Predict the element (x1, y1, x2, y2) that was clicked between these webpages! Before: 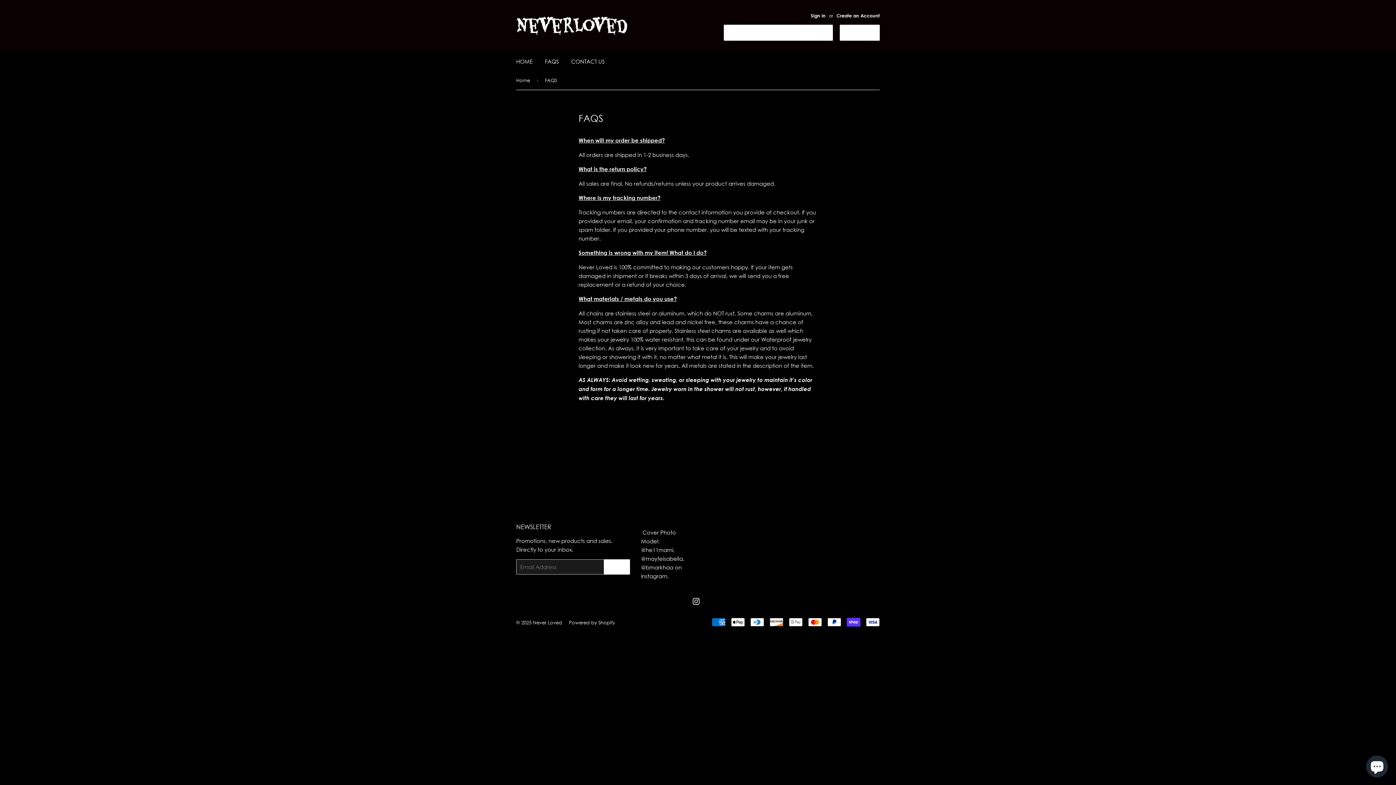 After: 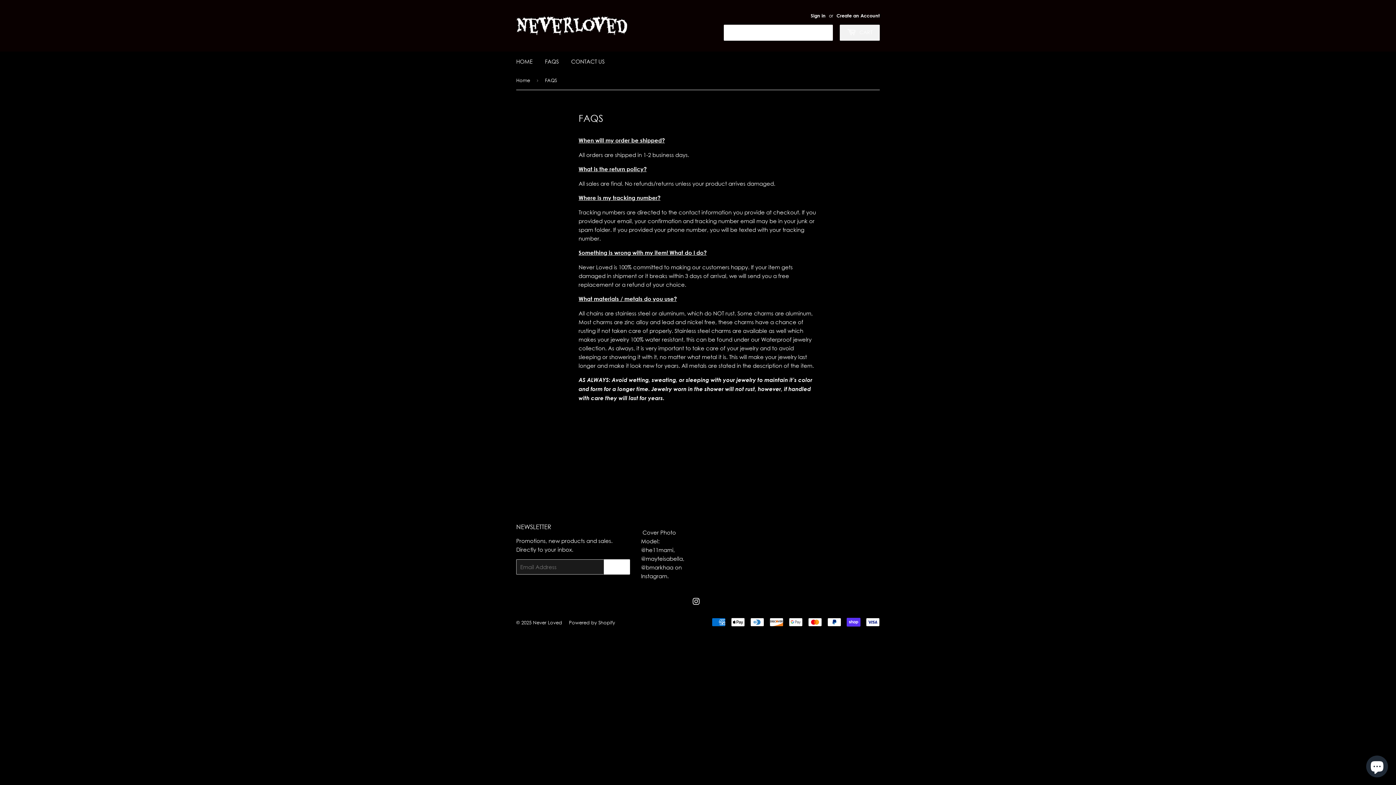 Action: bbox: (840, 24, 880, 40) label:  CART